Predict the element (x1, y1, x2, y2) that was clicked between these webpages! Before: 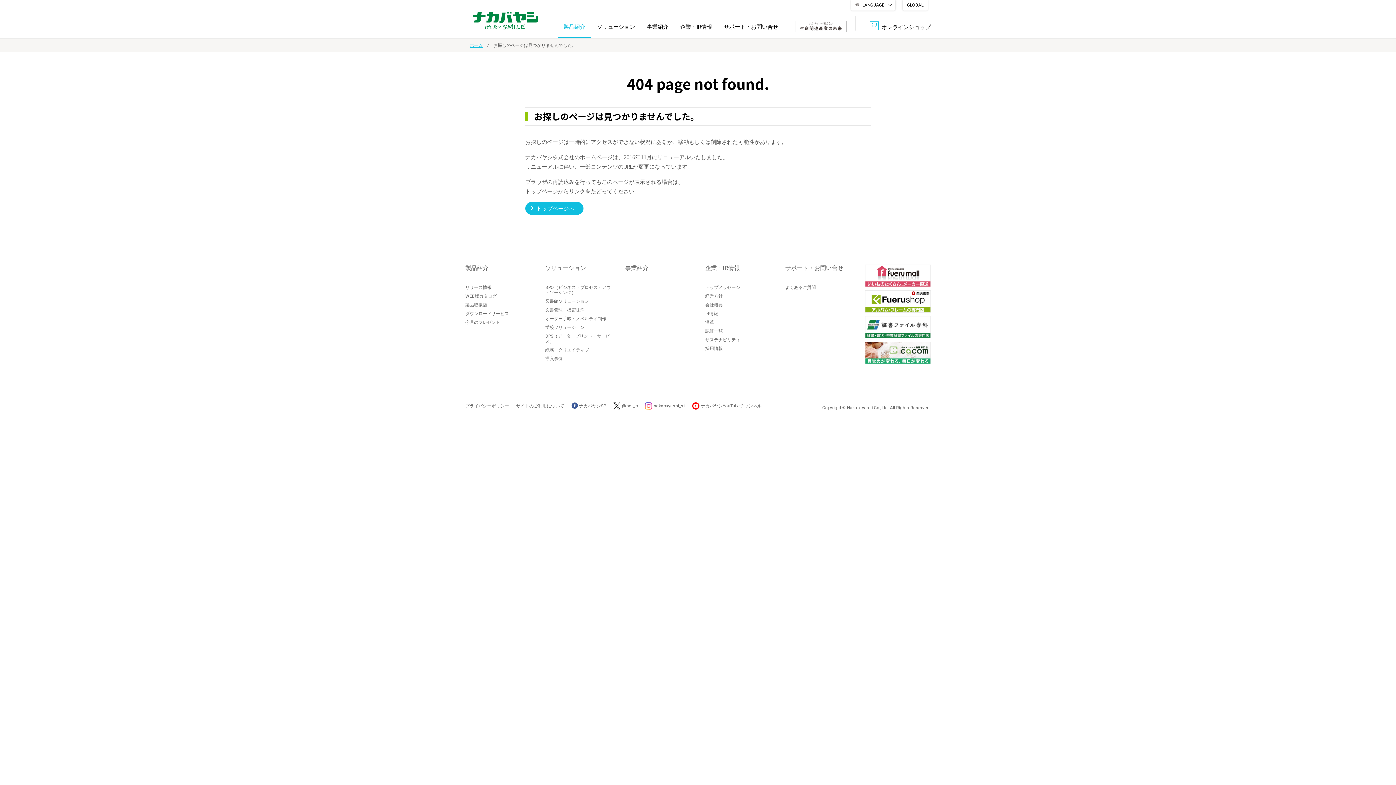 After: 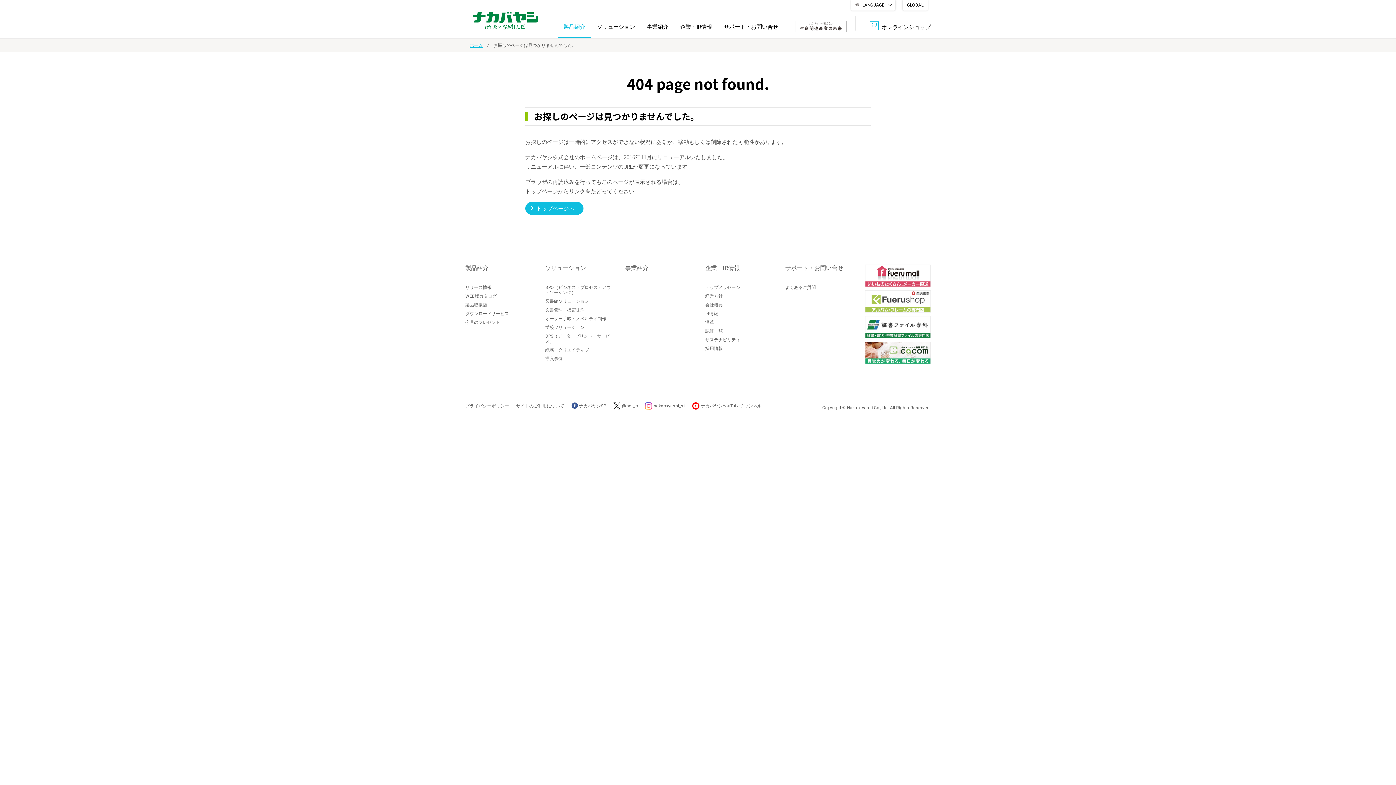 Action: bbox: (865, 306, 930, 312)